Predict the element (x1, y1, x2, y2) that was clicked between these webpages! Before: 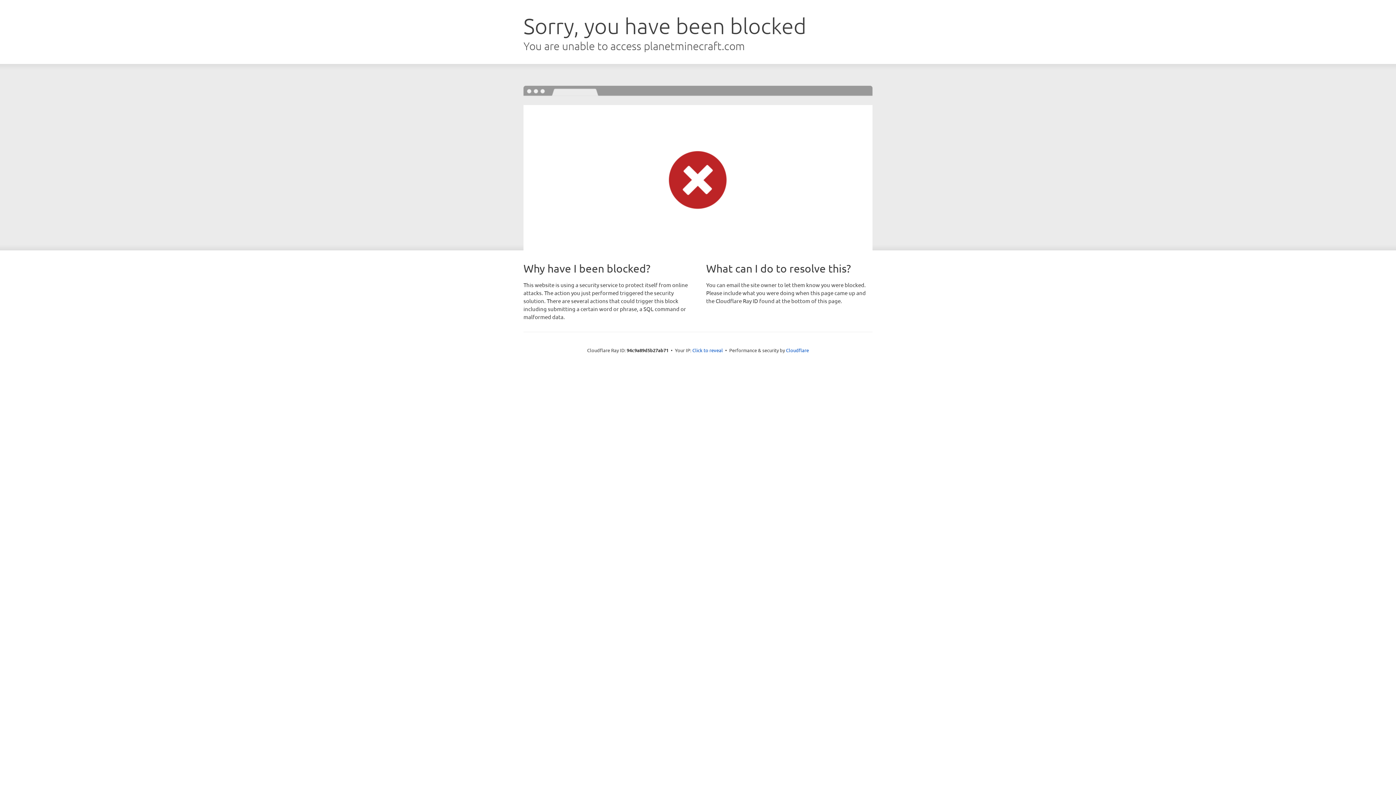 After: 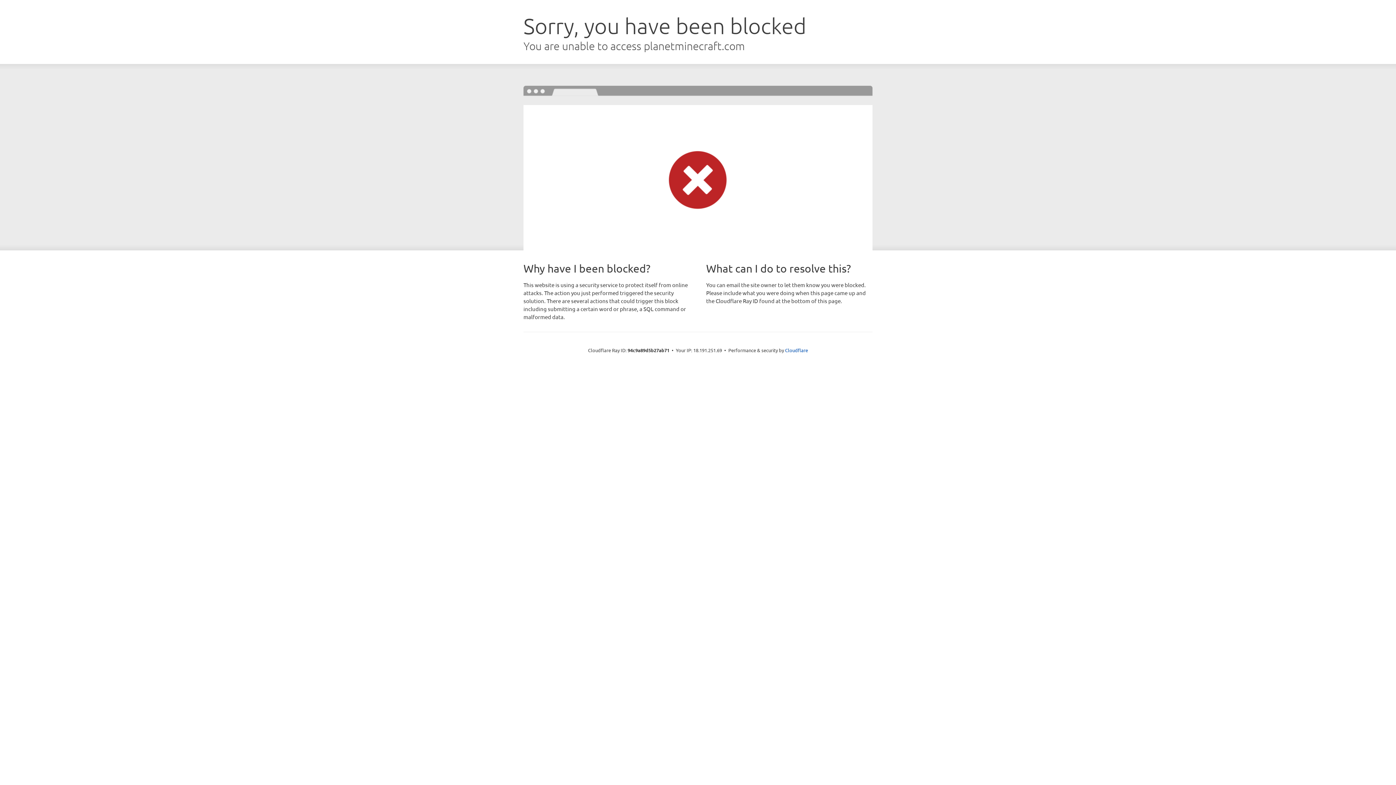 Action: label: Click to reveal bbox: (692, 346, 723, 353)